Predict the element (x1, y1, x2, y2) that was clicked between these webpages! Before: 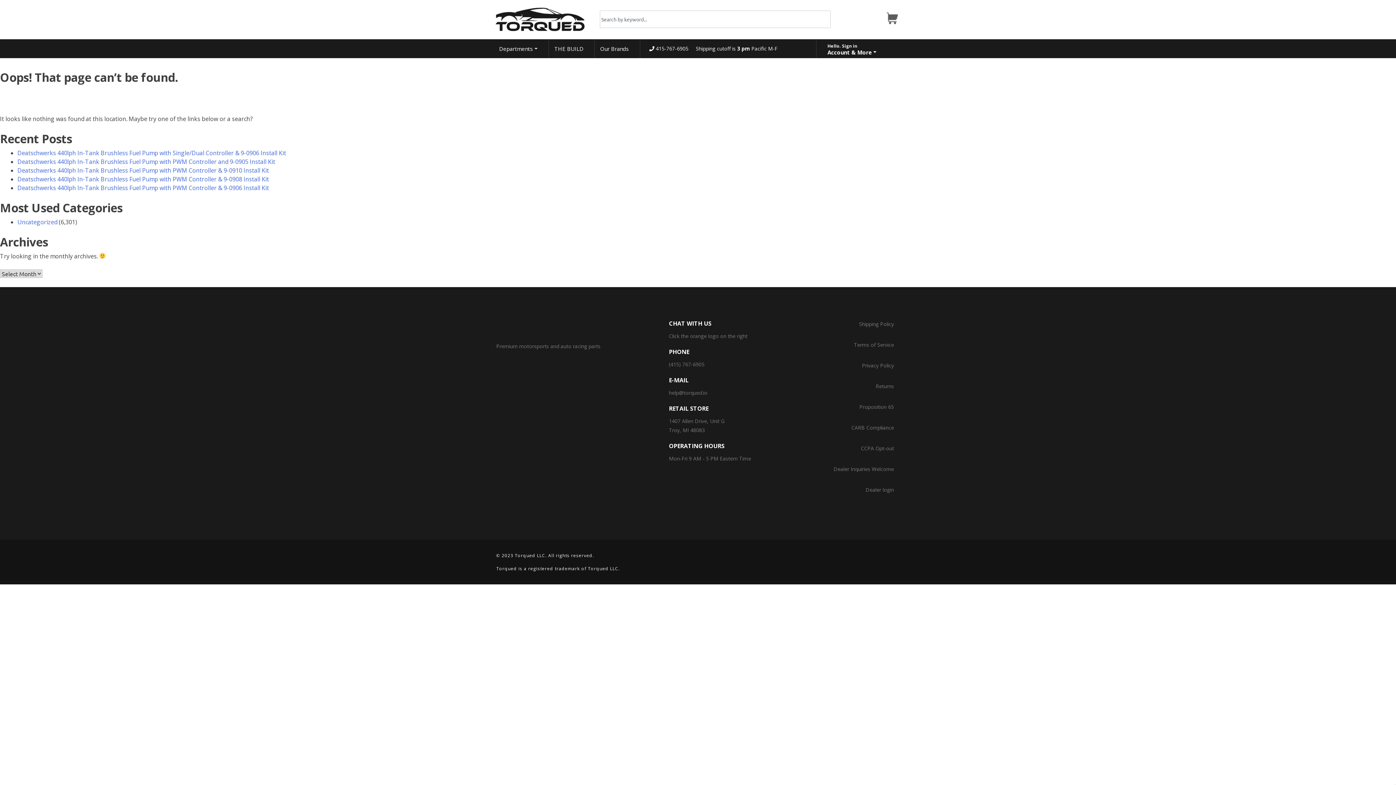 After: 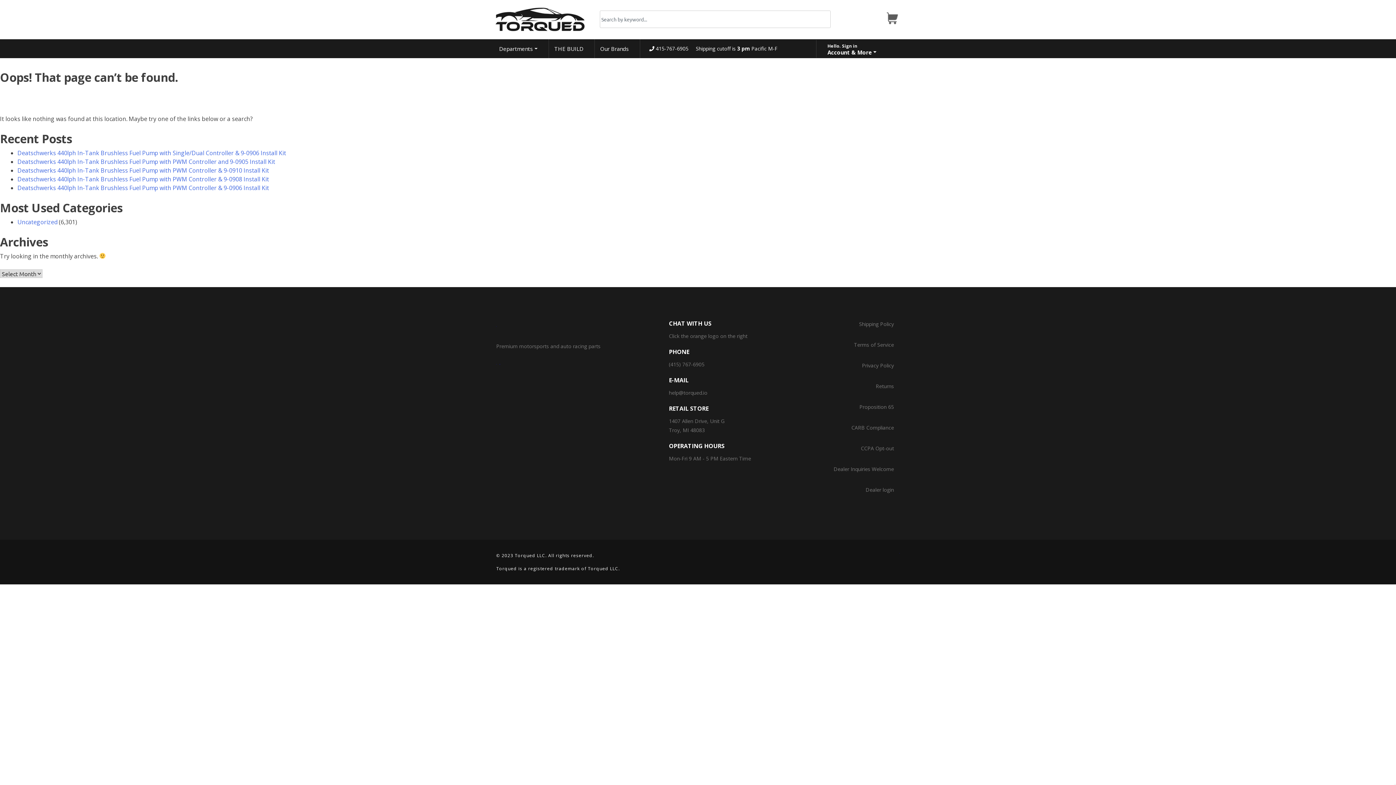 Action: bbox: (790, 358, 900, 372) label: Privacy Policy